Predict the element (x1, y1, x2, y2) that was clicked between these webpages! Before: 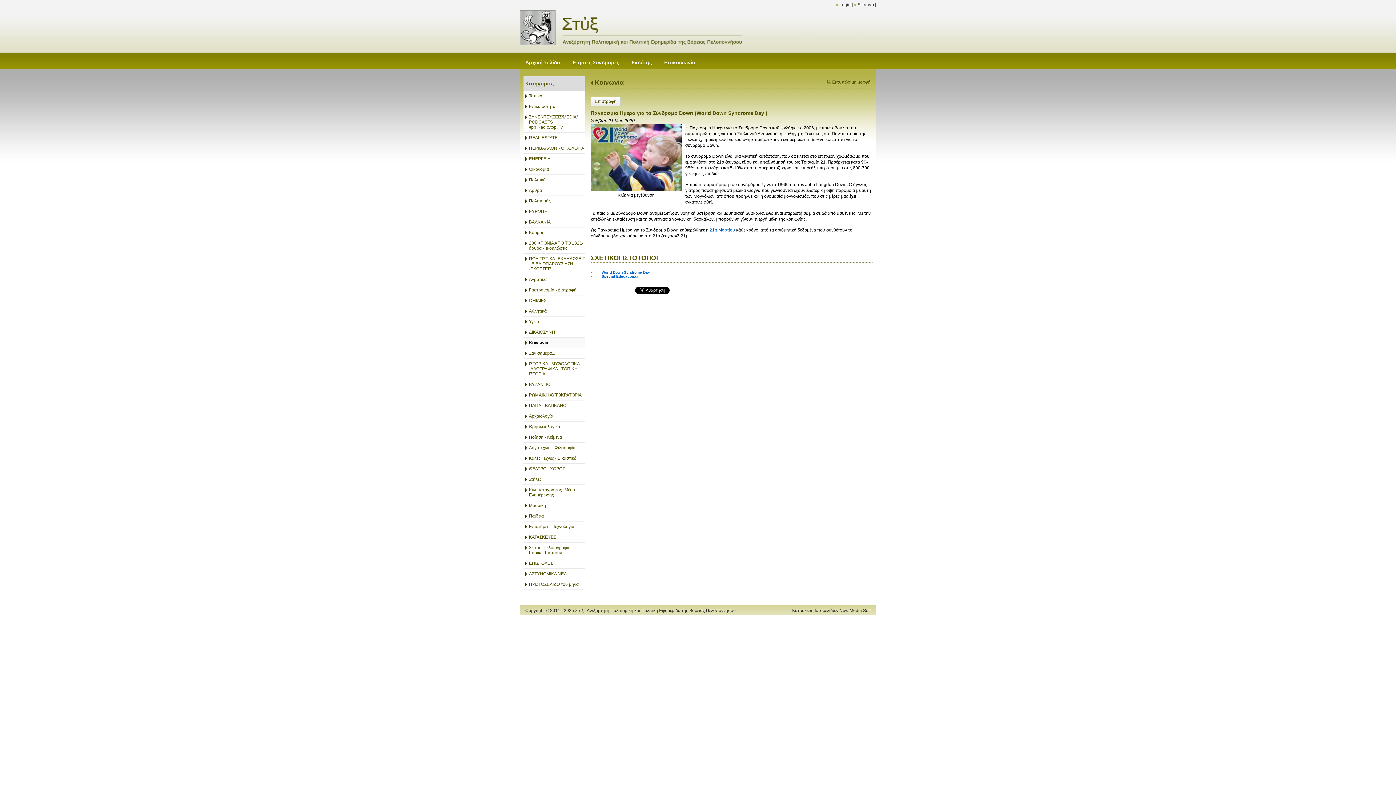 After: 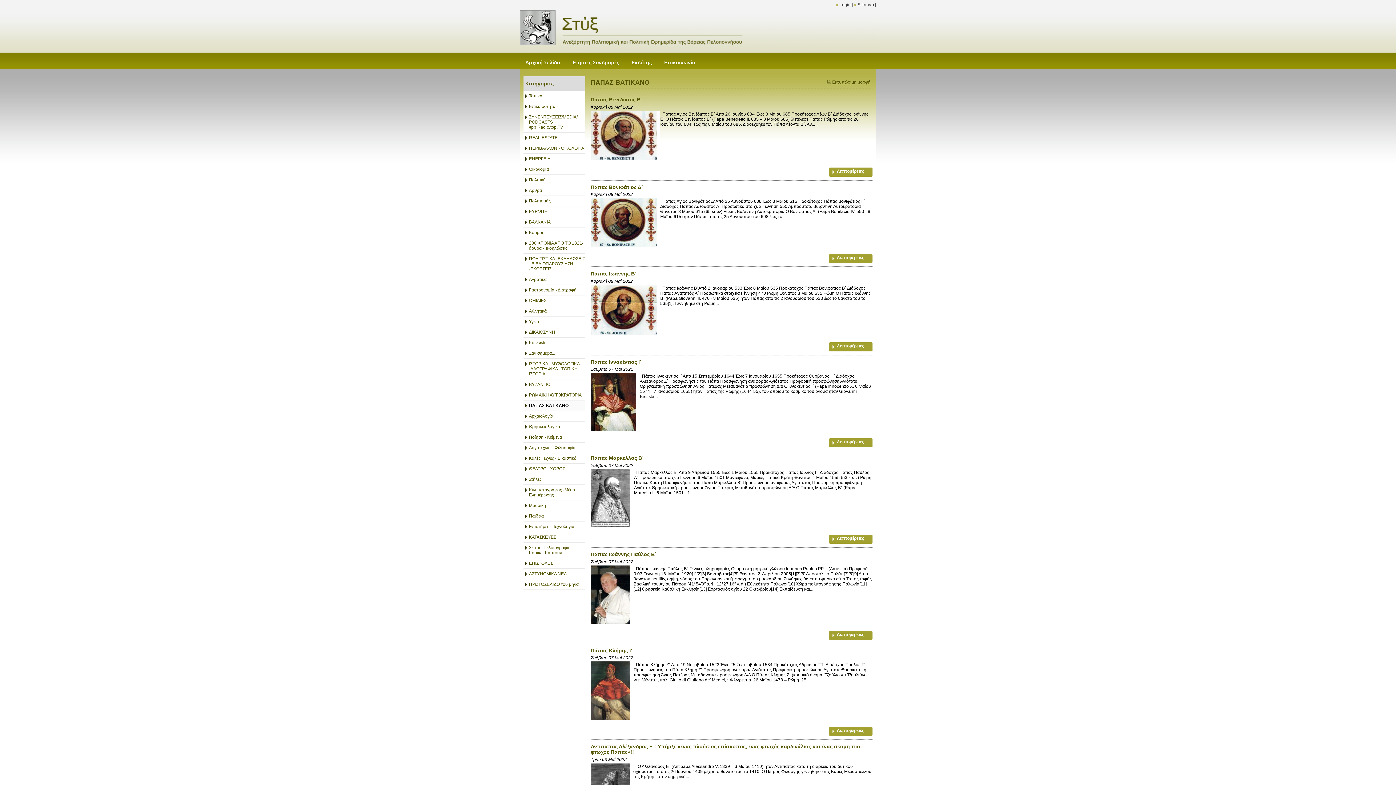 Action: bbox: (523, 400, 585, 410) label: ΠΑΠΑΣ ΒΑΤΙΚΑΝΟ